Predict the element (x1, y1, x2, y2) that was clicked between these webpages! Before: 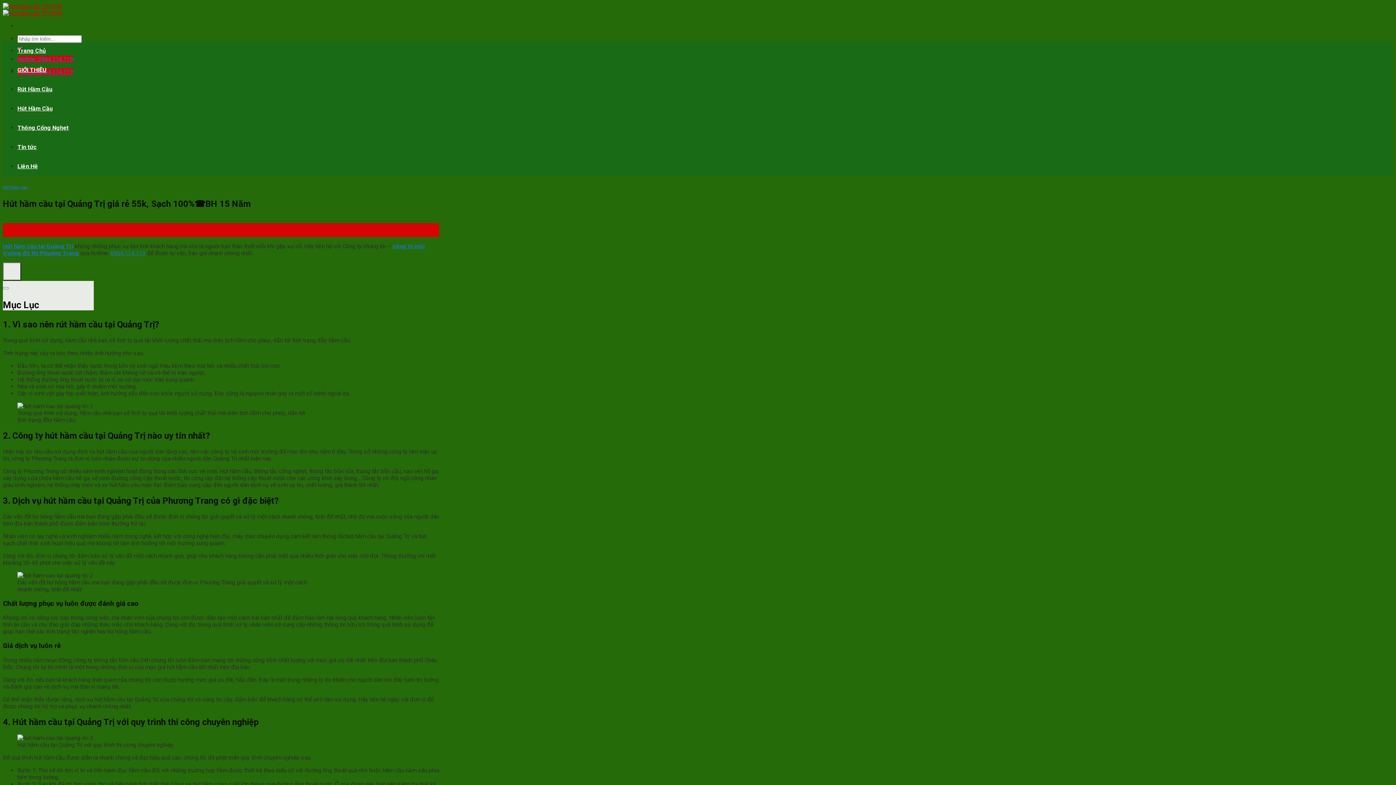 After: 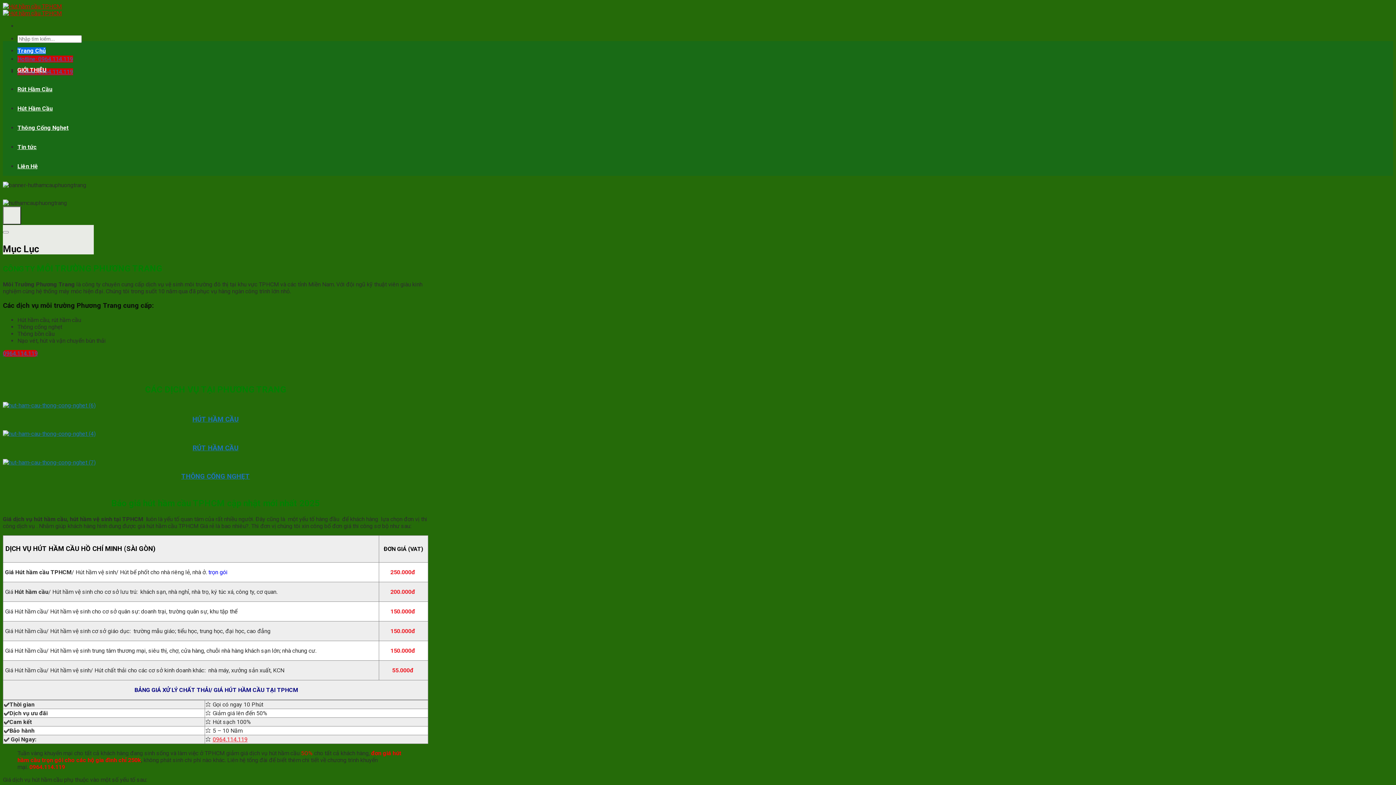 Action: bbox: (2, 2, 61, 16)